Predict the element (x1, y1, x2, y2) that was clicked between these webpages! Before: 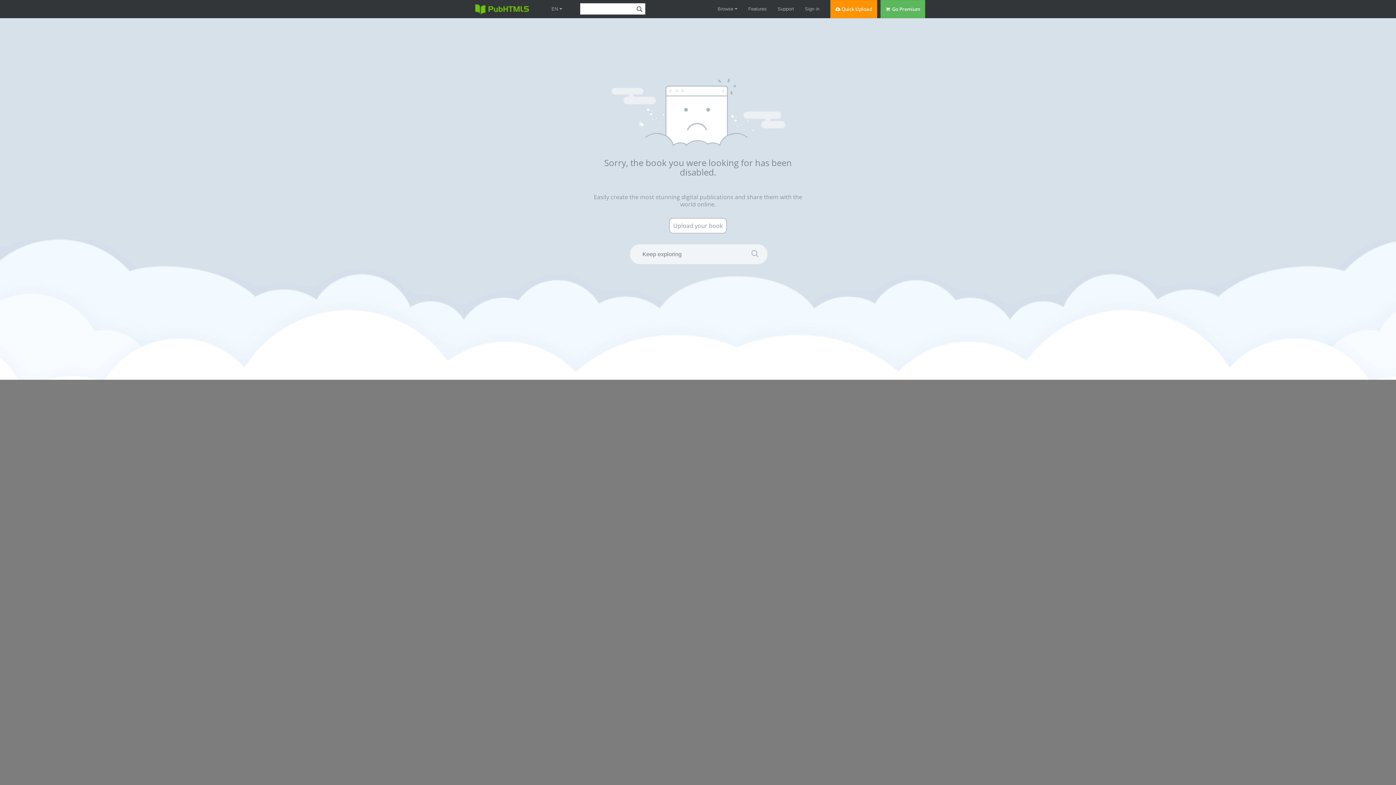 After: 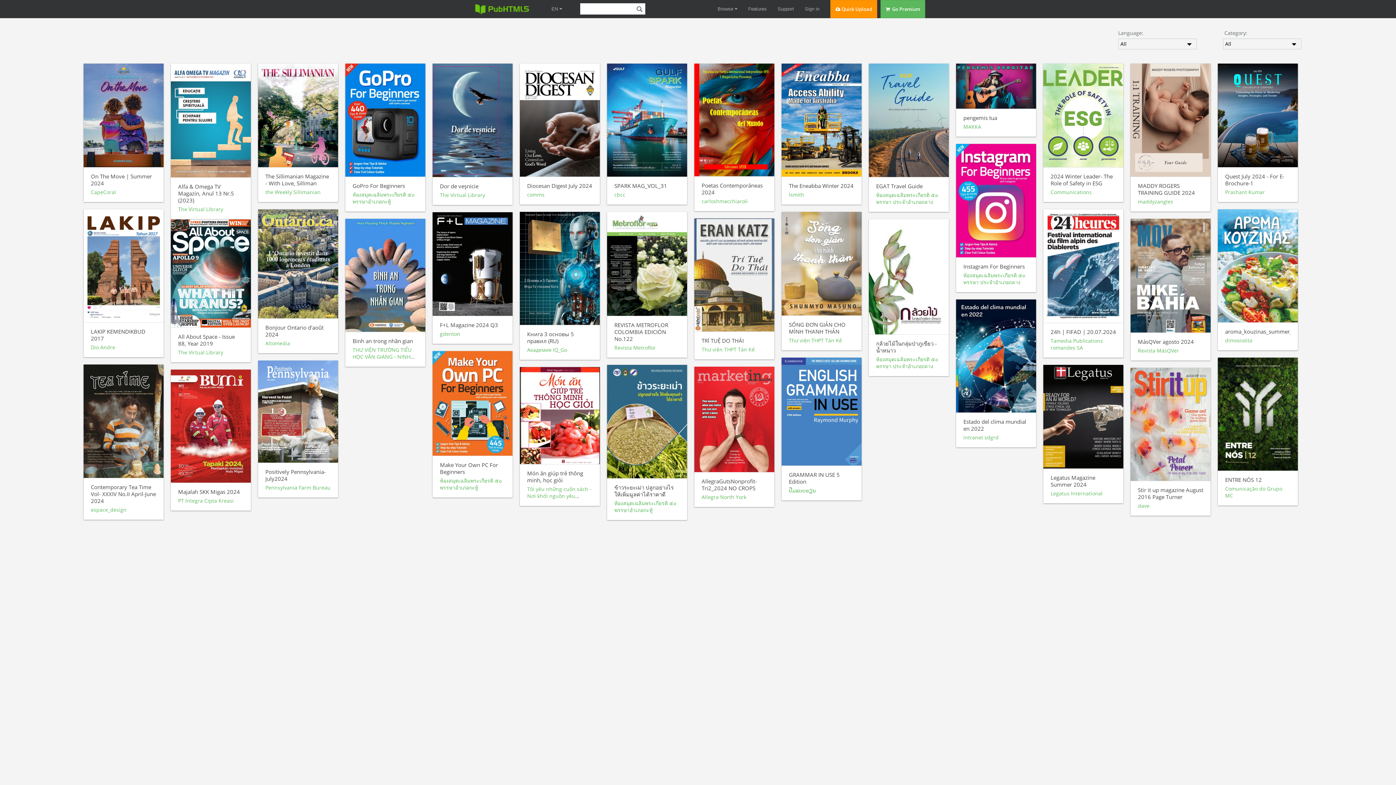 Action: label: Browse  bbox: (717, 0, 737, 18)